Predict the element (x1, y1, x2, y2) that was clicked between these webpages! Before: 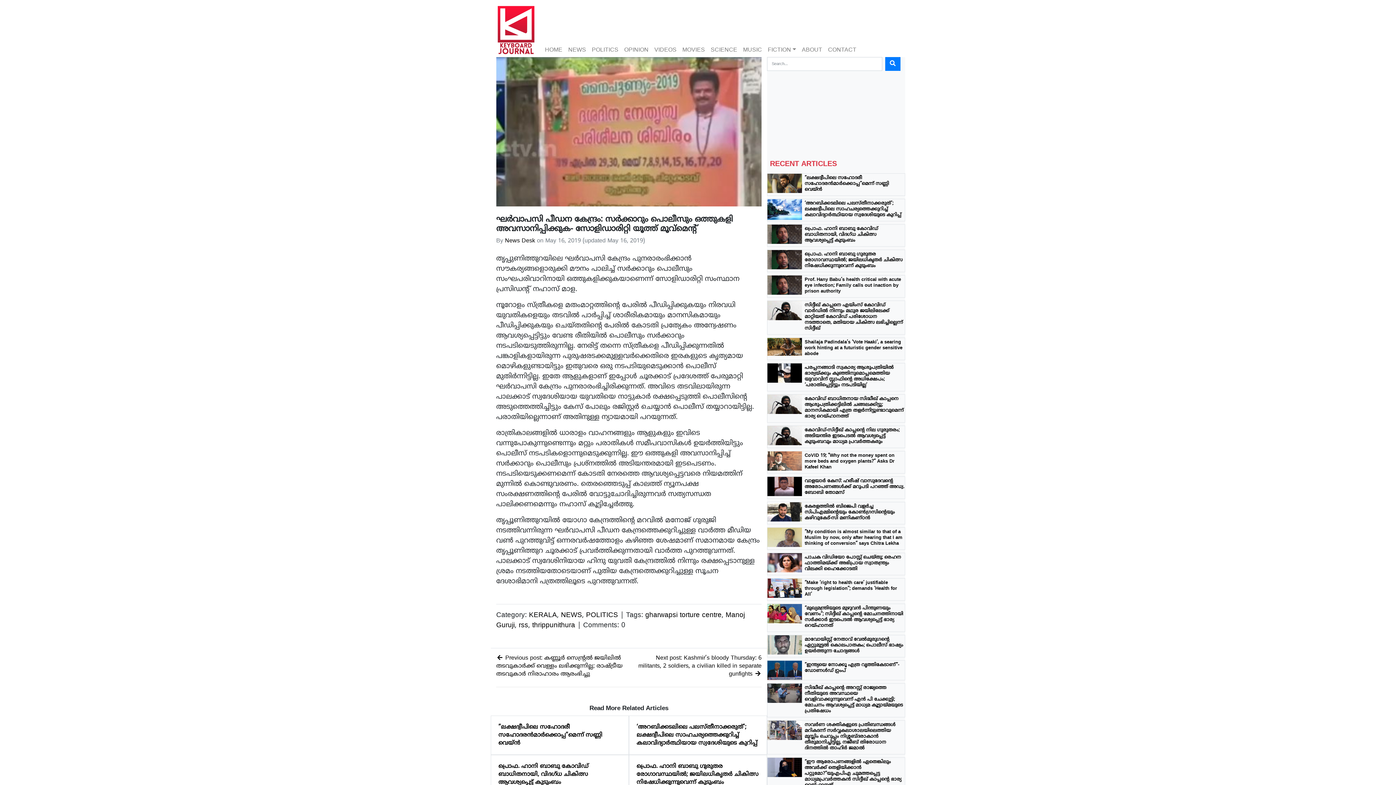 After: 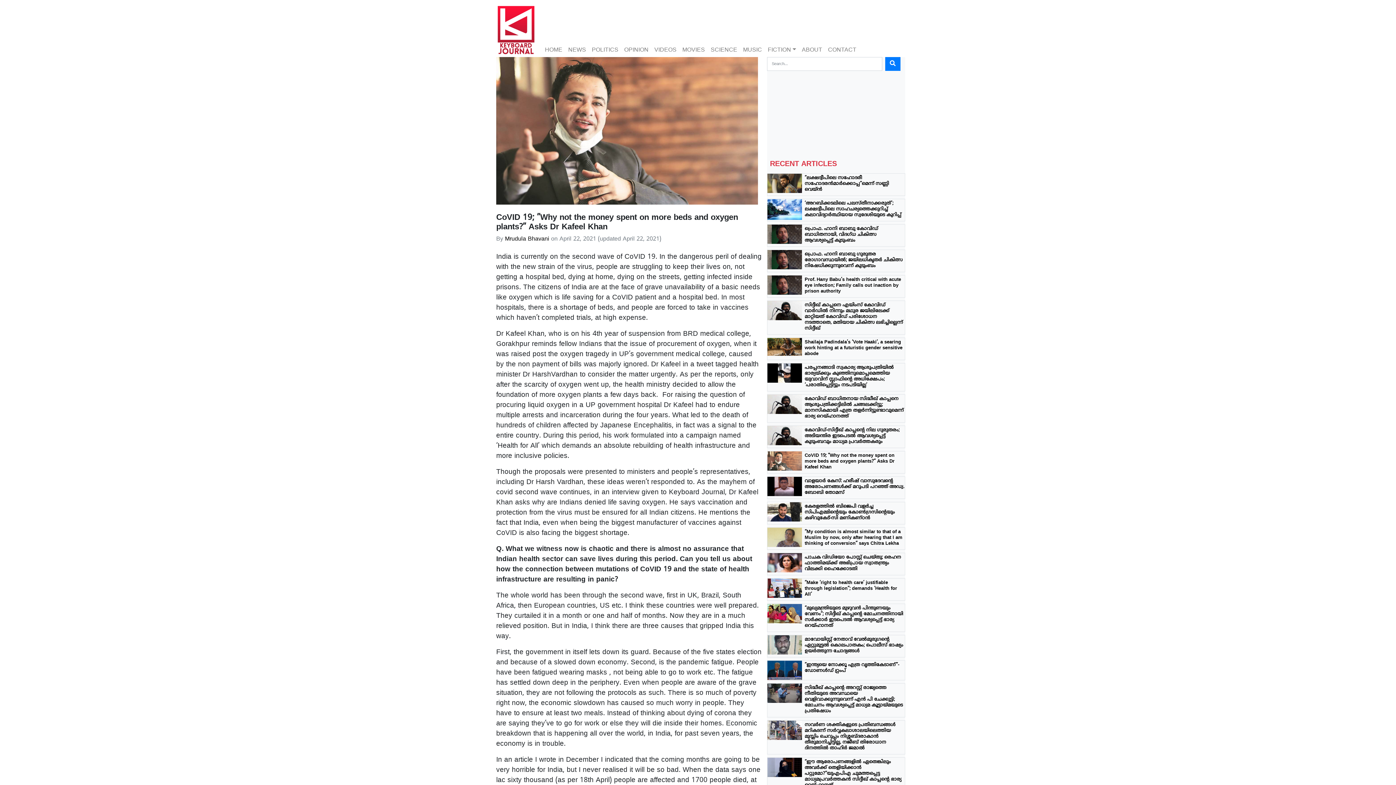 Action: bbox: (804, 453, 905, 470) label: CoVID 19; ”Why not the money spent on more beds and oxygen plants?” Asks Dr Kafeel Khan